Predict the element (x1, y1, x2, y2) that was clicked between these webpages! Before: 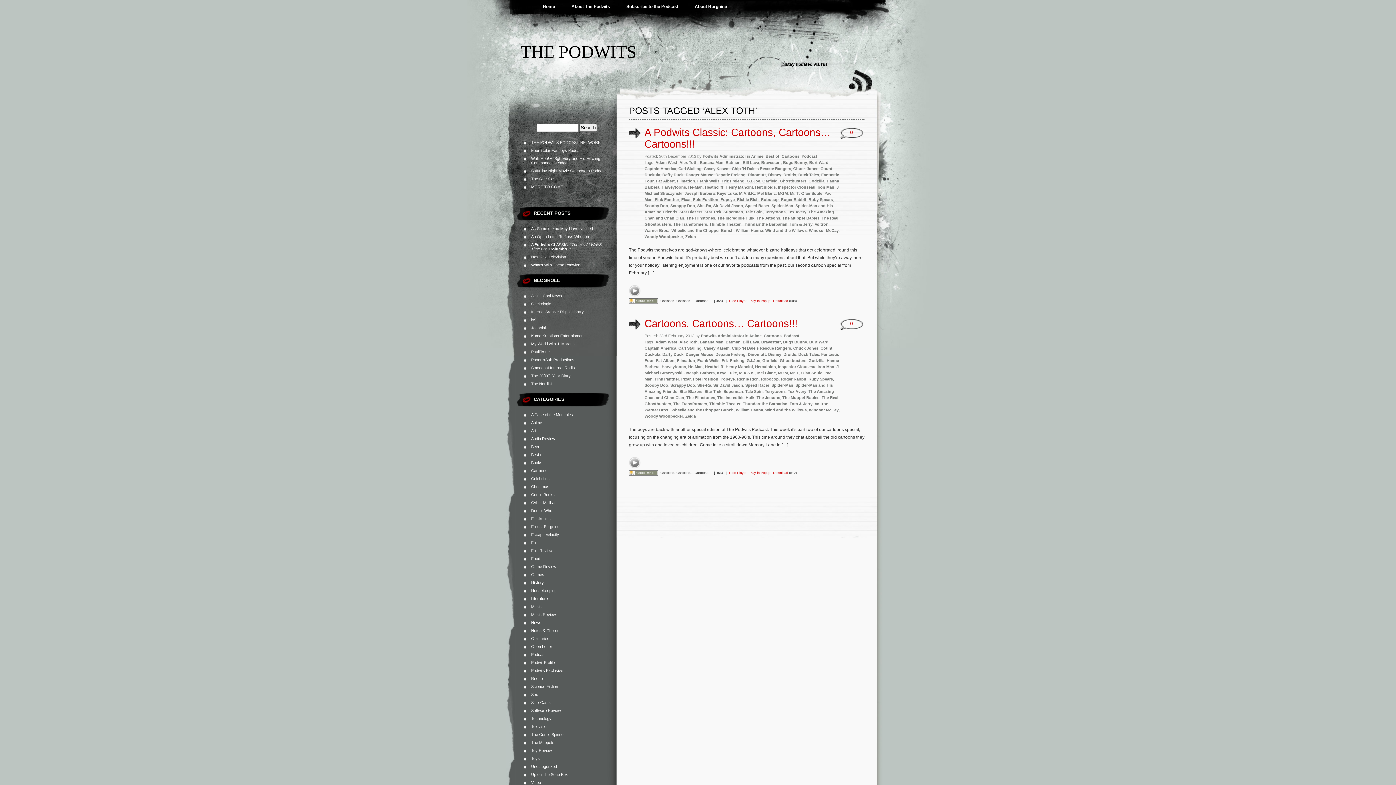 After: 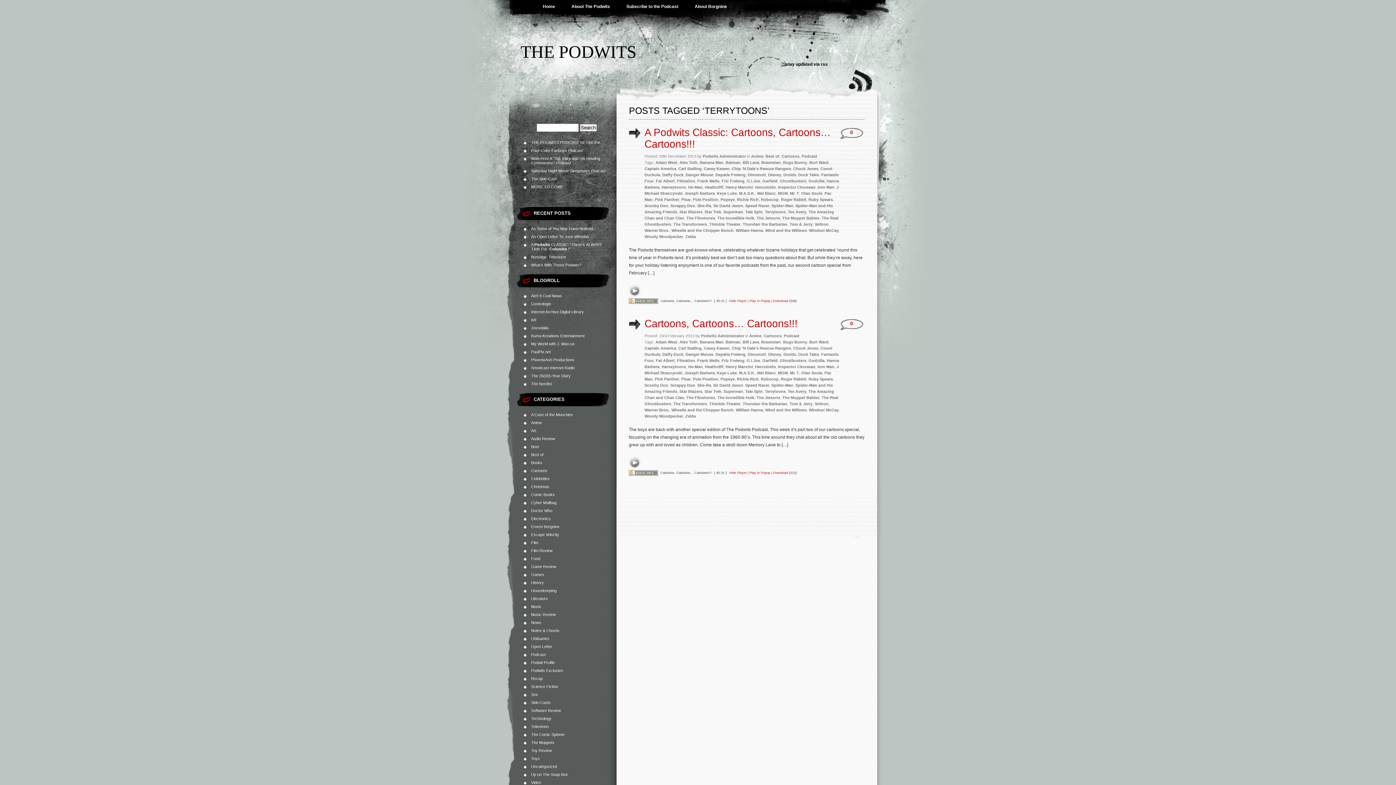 Action: bbox: (765, 389, 785, 393) label: Terrytoons